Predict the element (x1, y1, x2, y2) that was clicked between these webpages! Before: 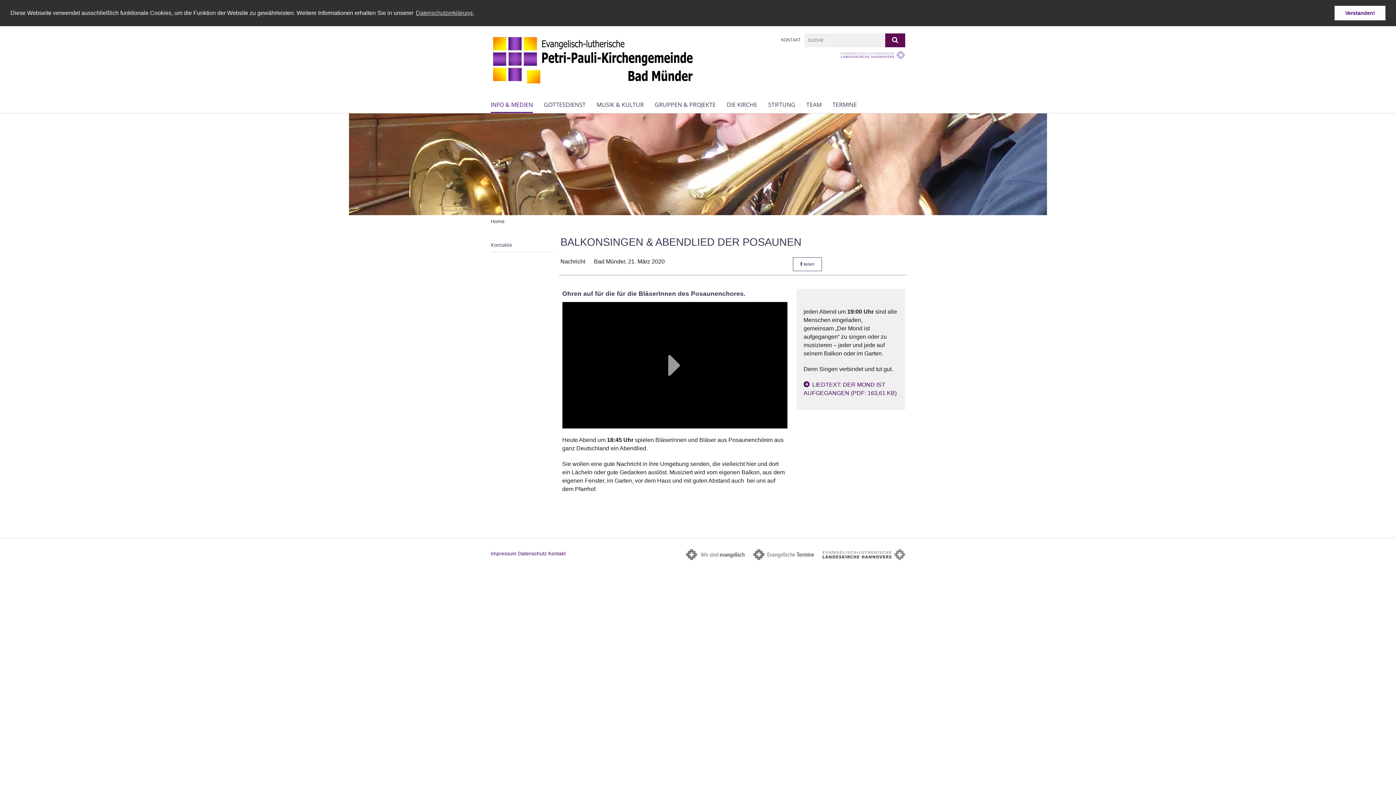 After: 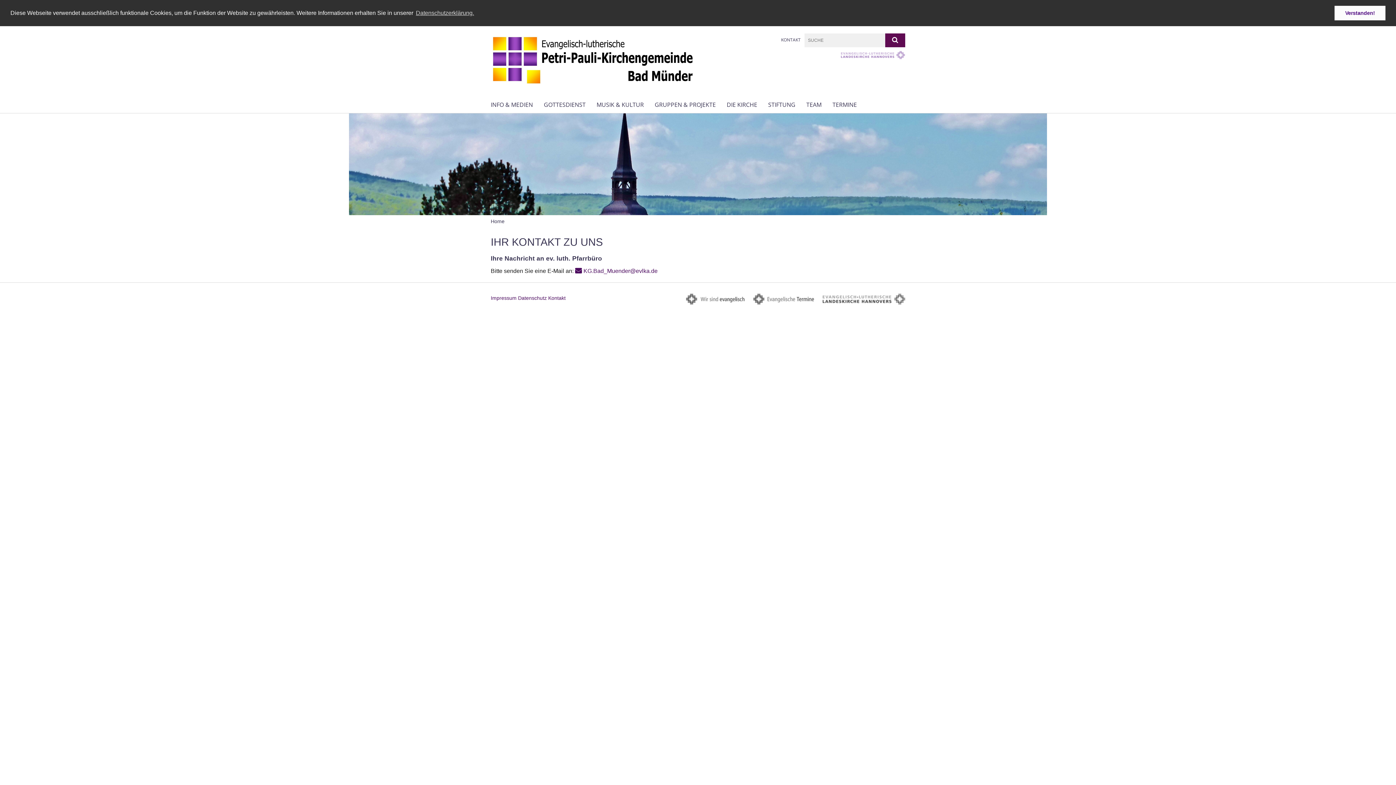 Action: bbox: (548, 550, 565, 556) label: Kontakt